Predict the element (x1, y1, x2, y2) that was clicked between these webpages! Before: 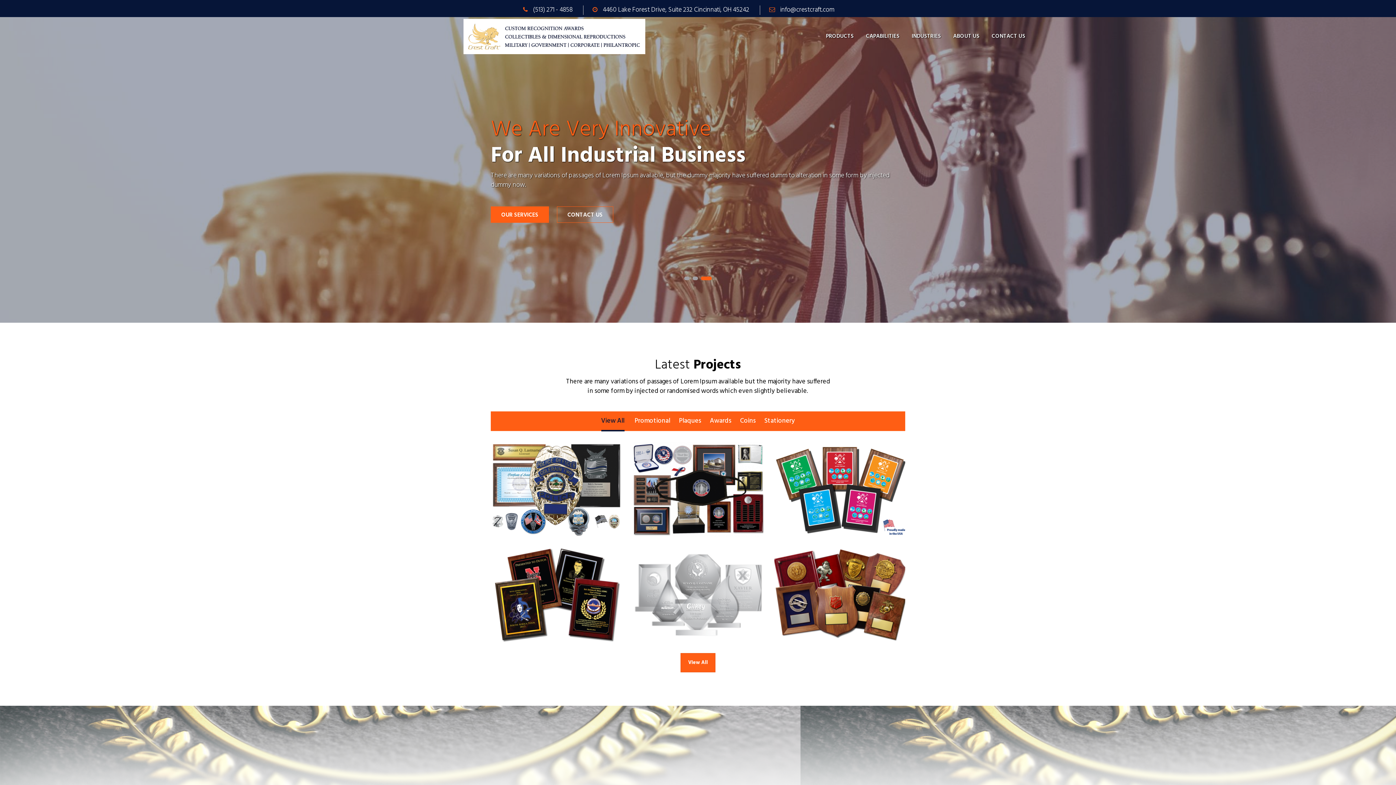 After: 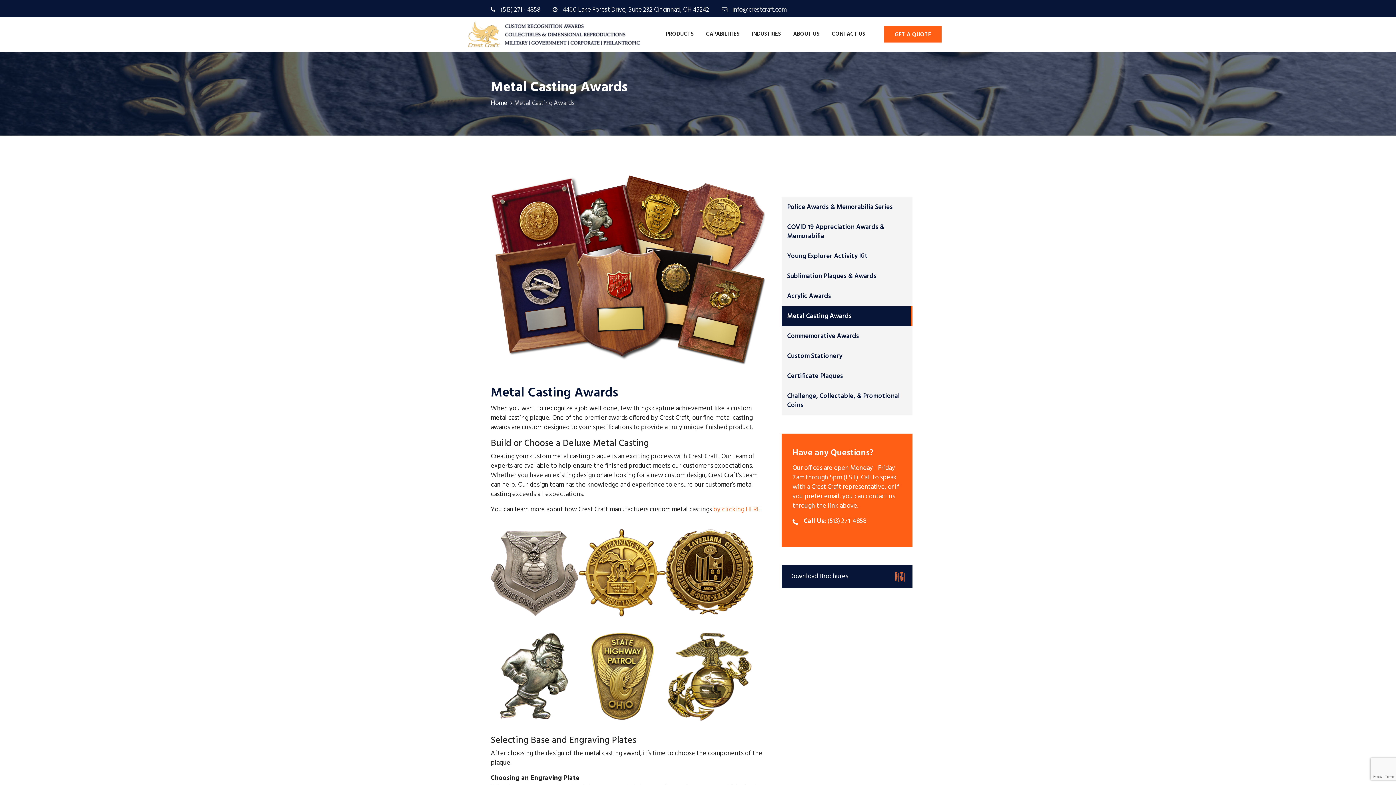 Action: label: Metal Casting Awards bbox: (797, 559, 882, 573)